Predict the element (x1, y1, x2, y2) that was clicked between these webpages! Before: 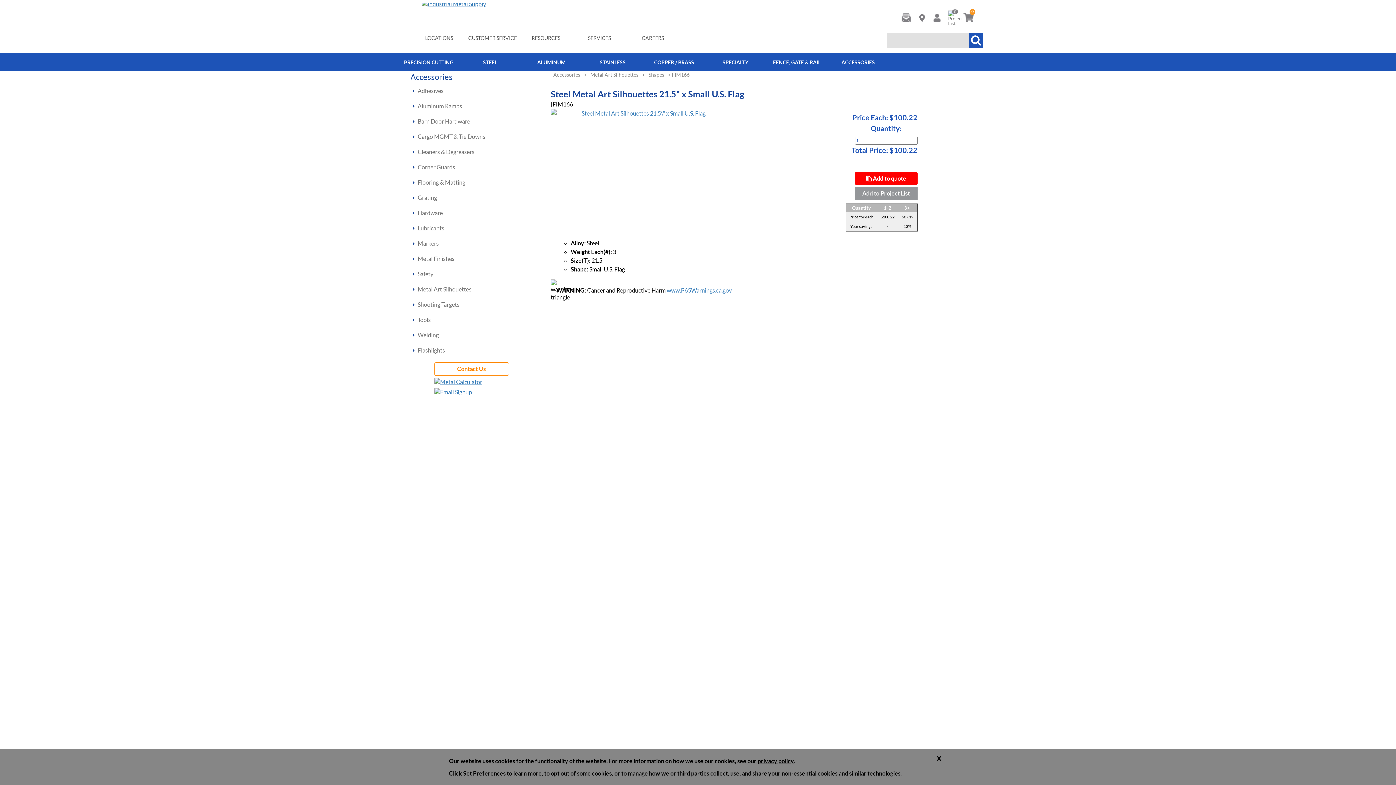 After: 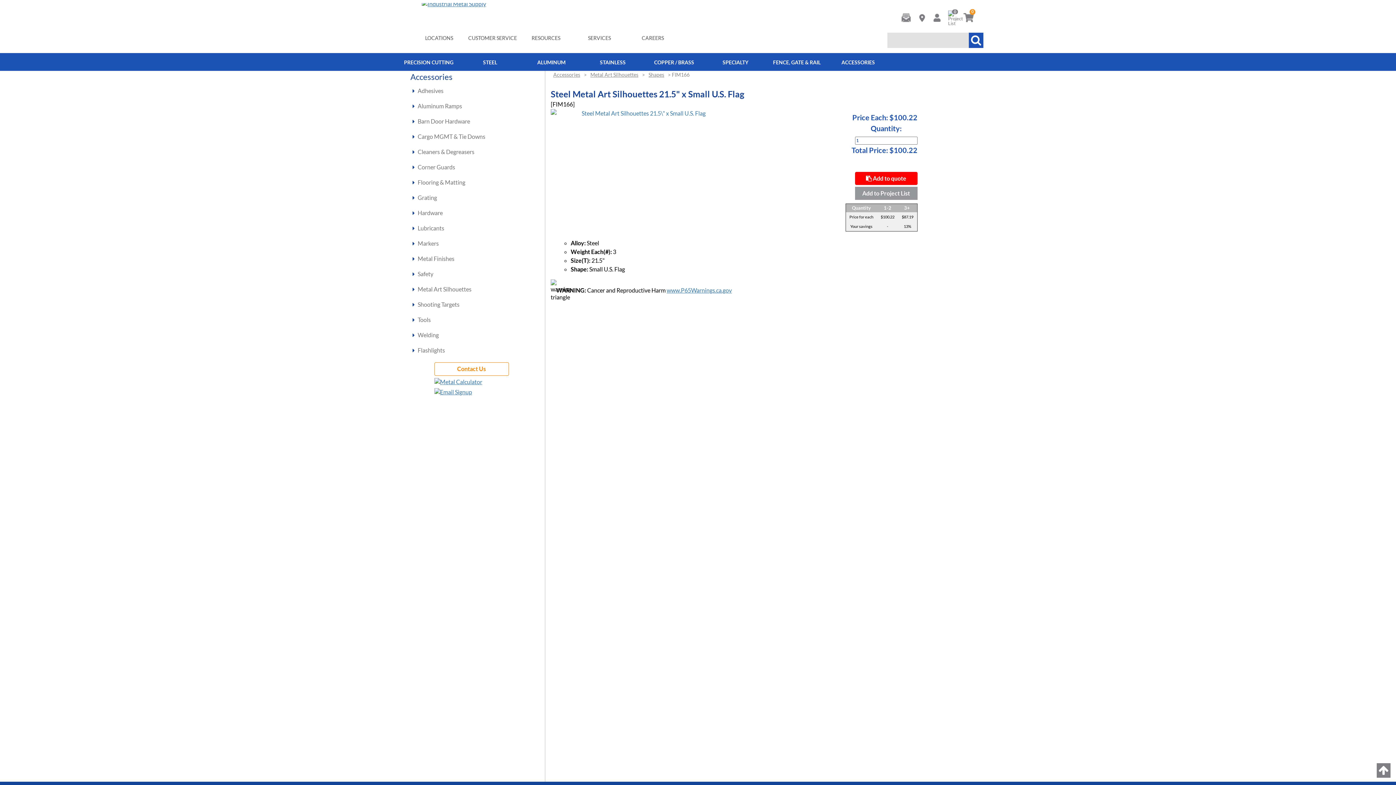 Action: bbox: (936, 752, 941, 763) label: x